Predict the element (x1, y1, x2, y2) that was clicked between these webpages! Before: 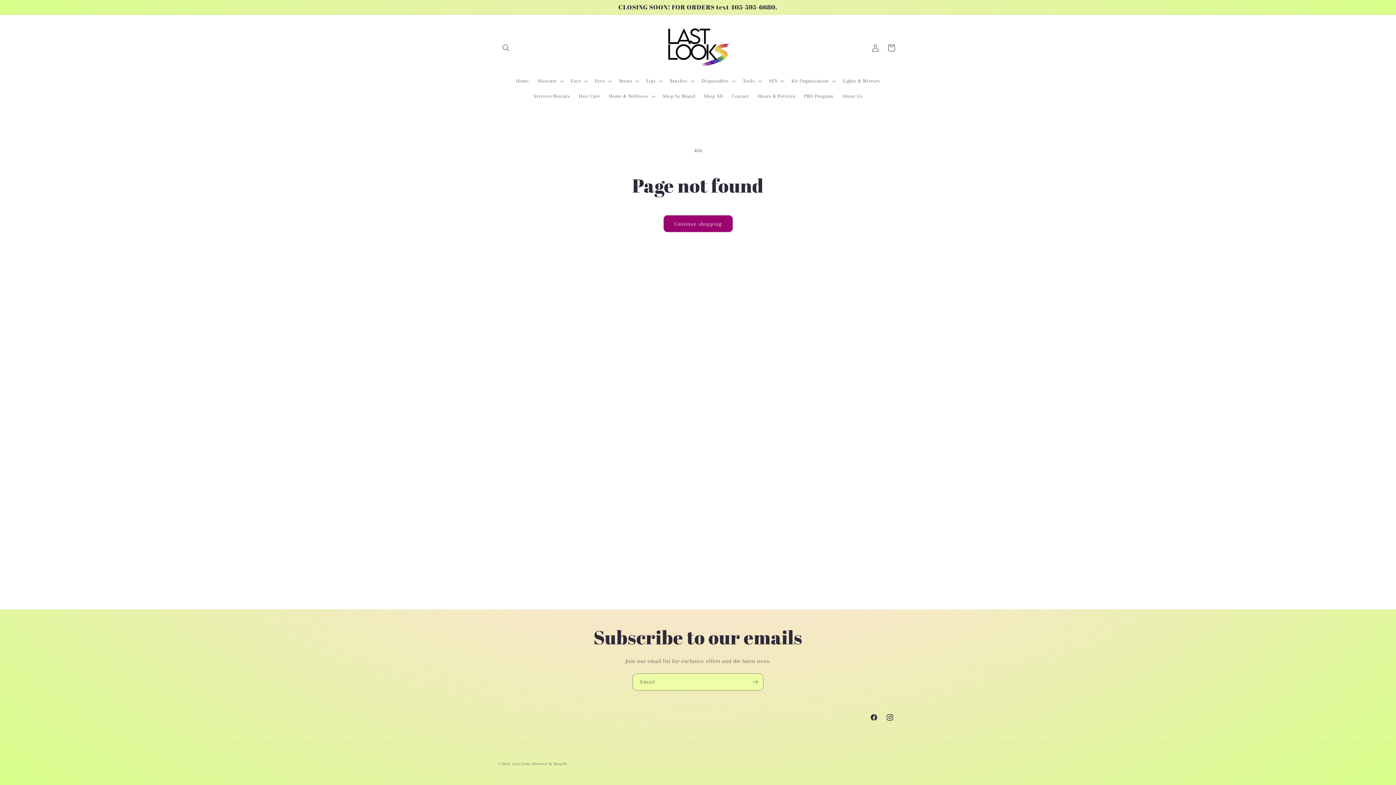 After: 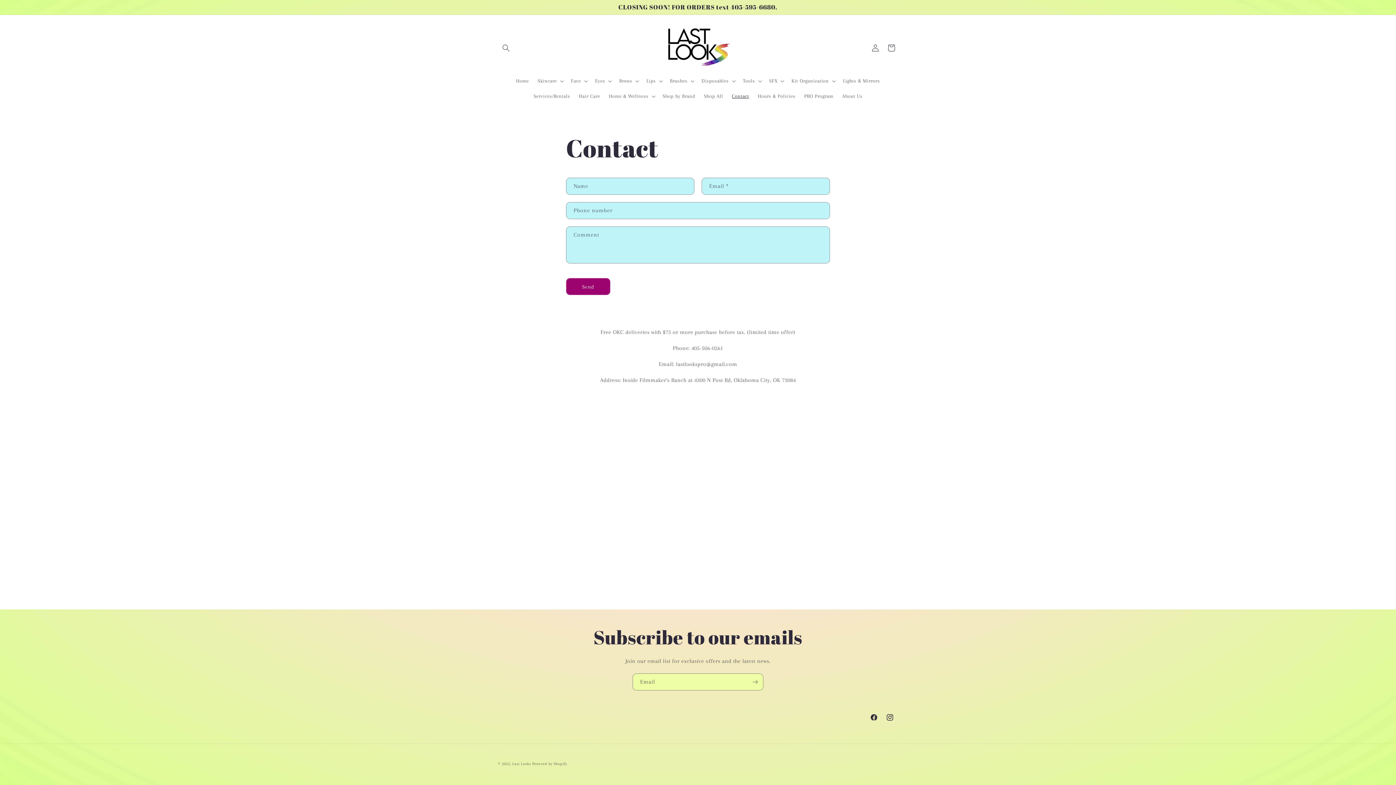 Action: label: Contact bbox: (727, 88, 753, 104)